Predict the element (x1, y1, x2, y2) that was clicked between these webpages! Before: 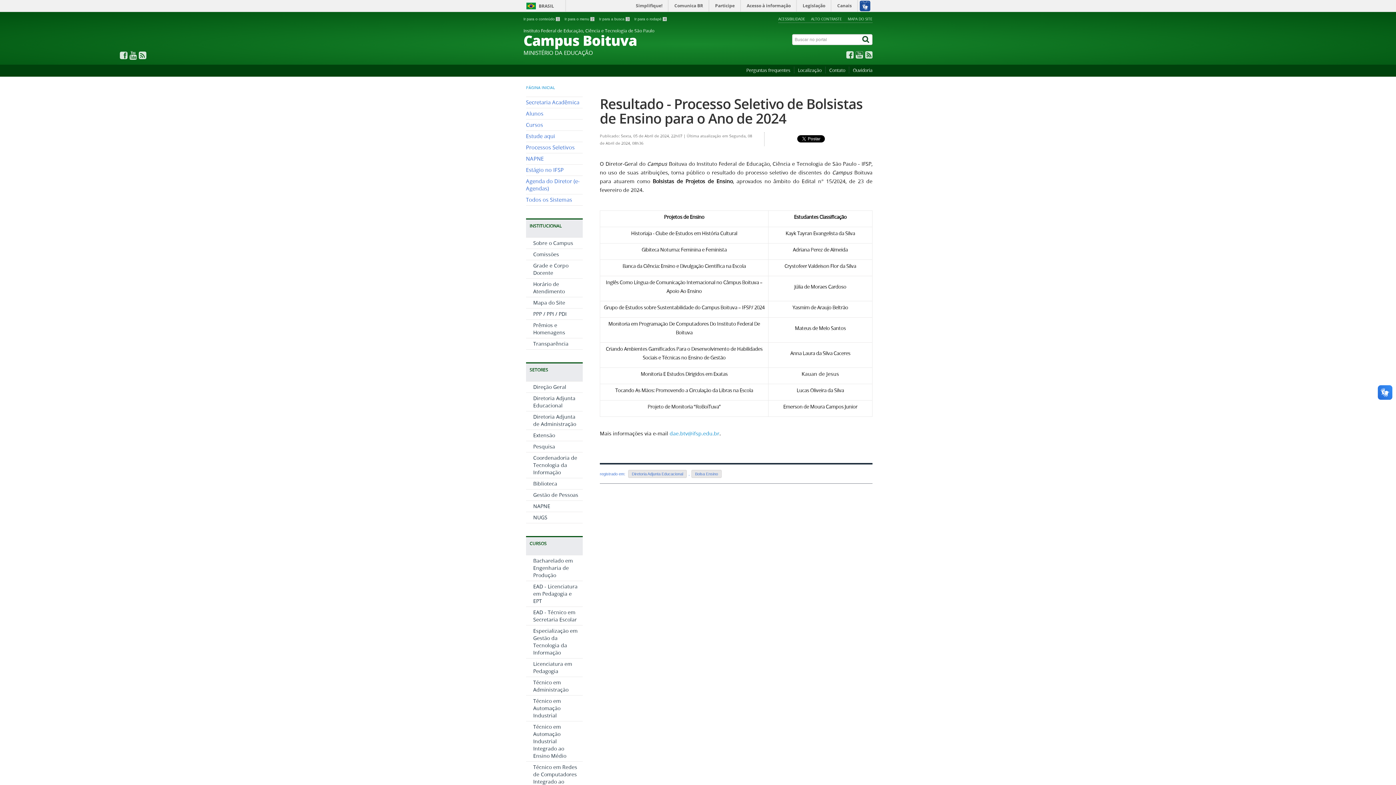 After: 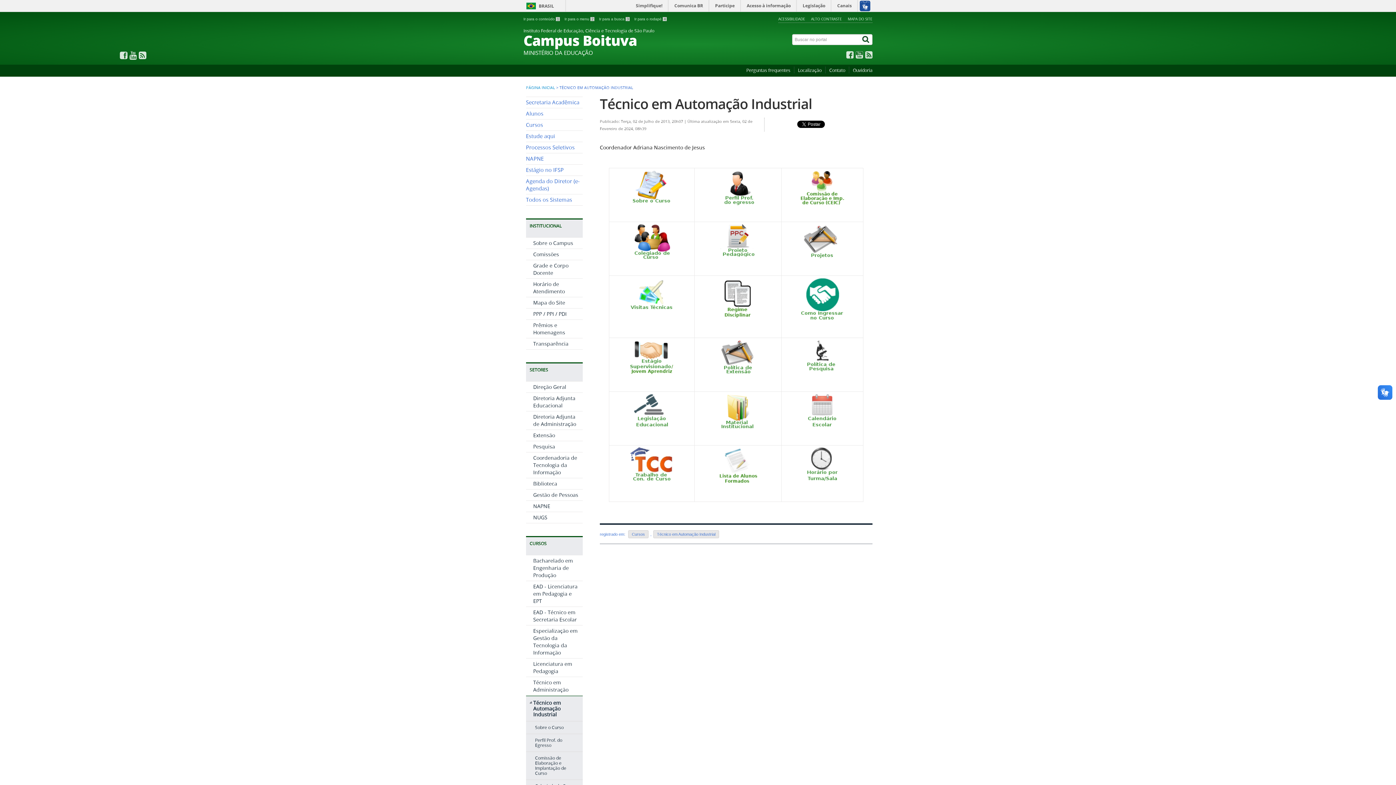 Action: bbox: (533, 697, 561, 719) label: Técnico em Automação Industrial